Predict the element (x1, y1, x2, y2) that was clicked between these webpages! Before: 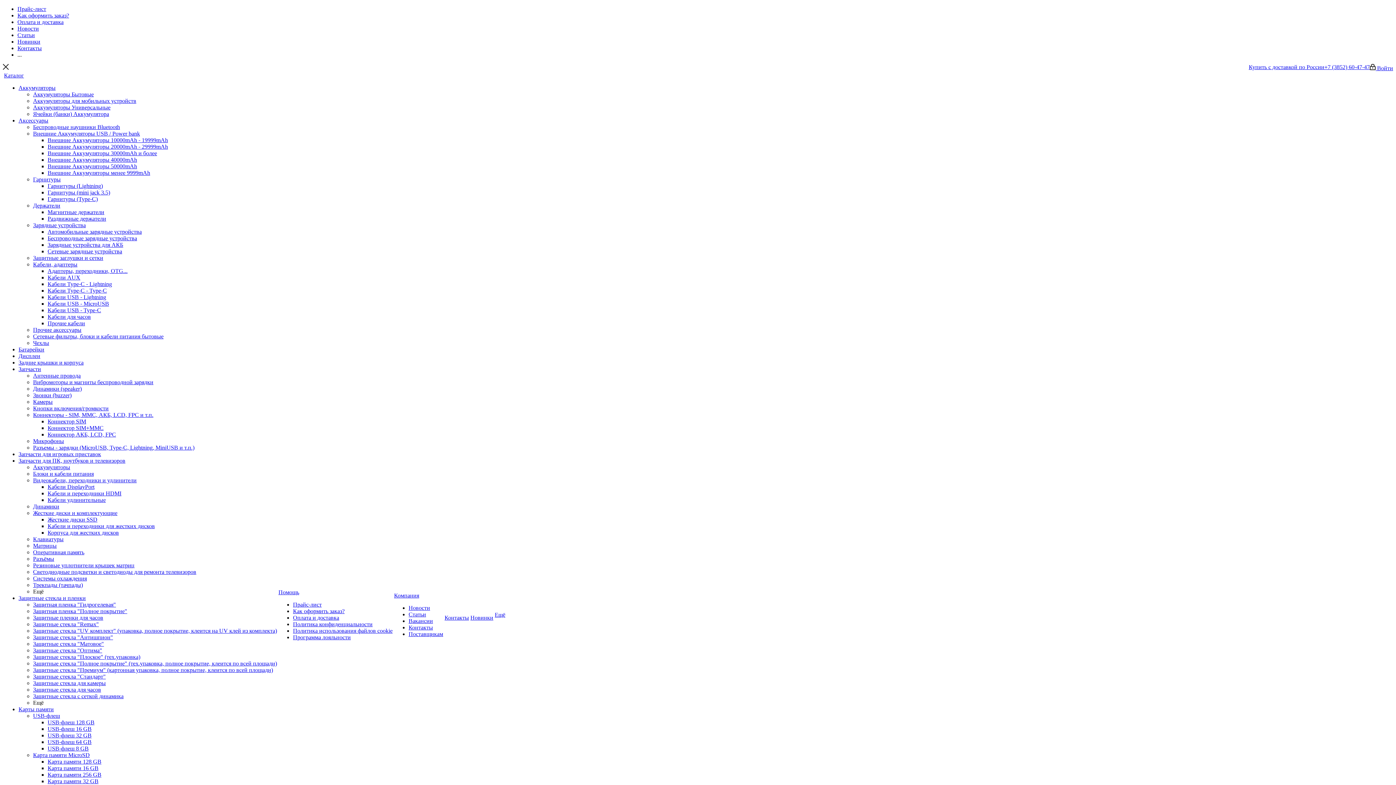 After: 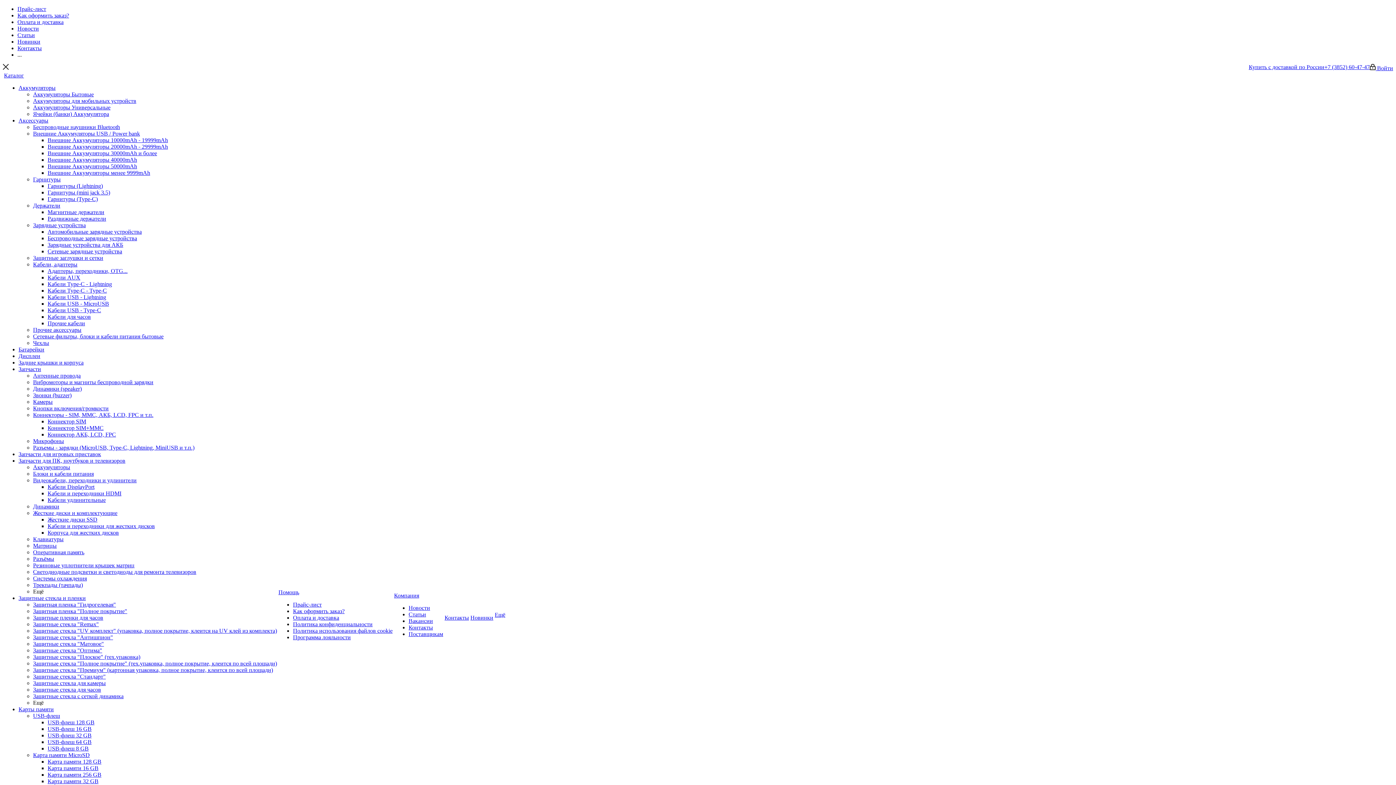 Action: label: Коннектор SIM bbox: (47, 418, 86, 424)